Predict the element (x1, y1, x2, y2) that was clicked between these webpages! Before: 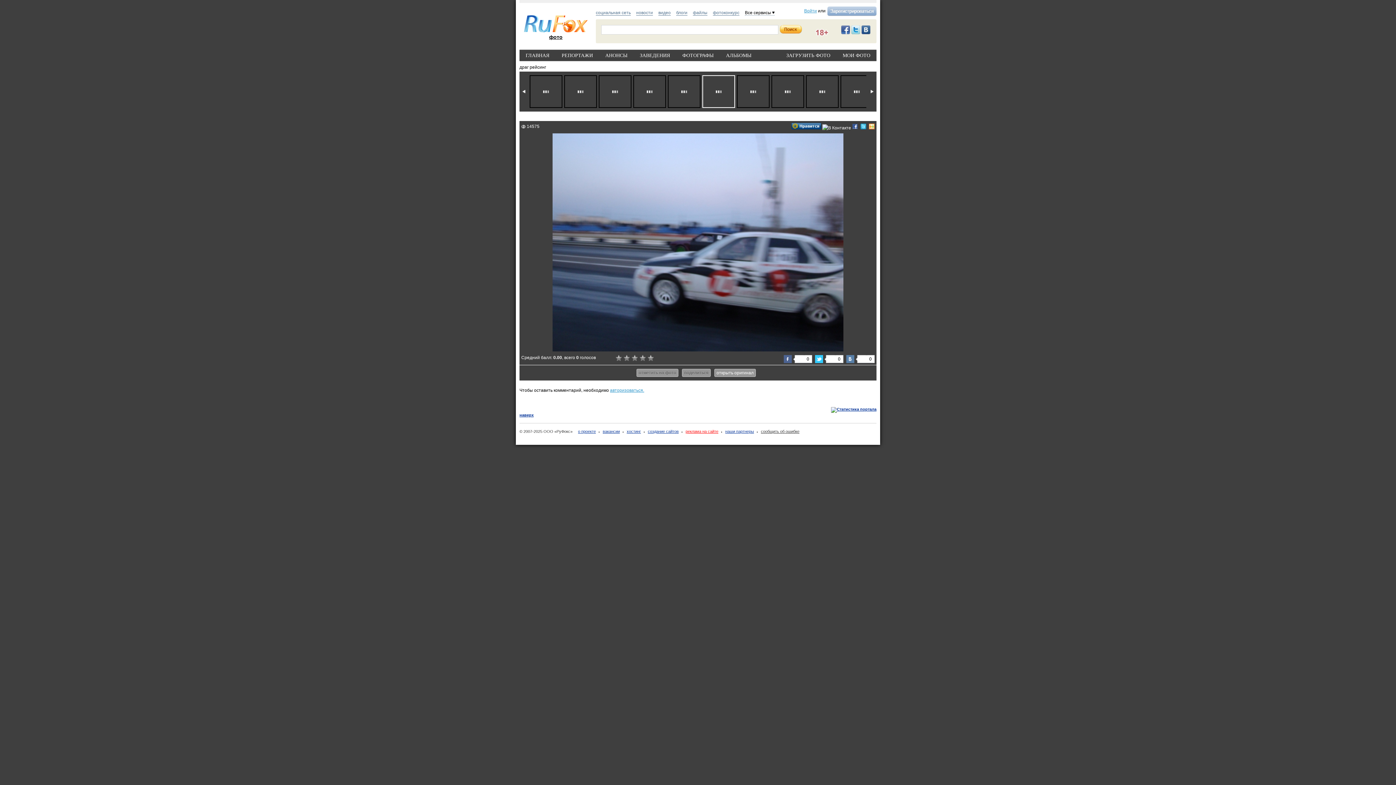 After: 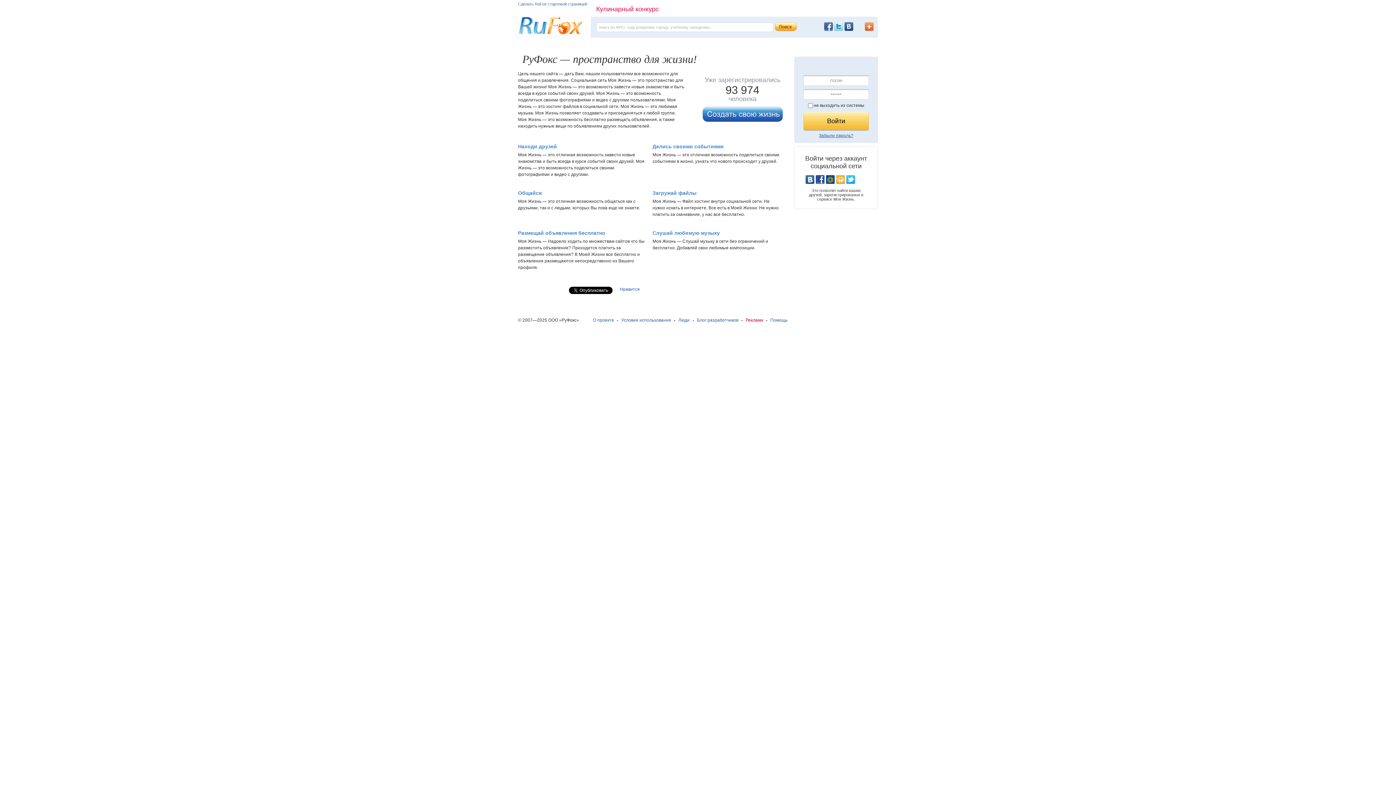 Action: bbox: (596, 10, 630, 15) label: социальная сеть